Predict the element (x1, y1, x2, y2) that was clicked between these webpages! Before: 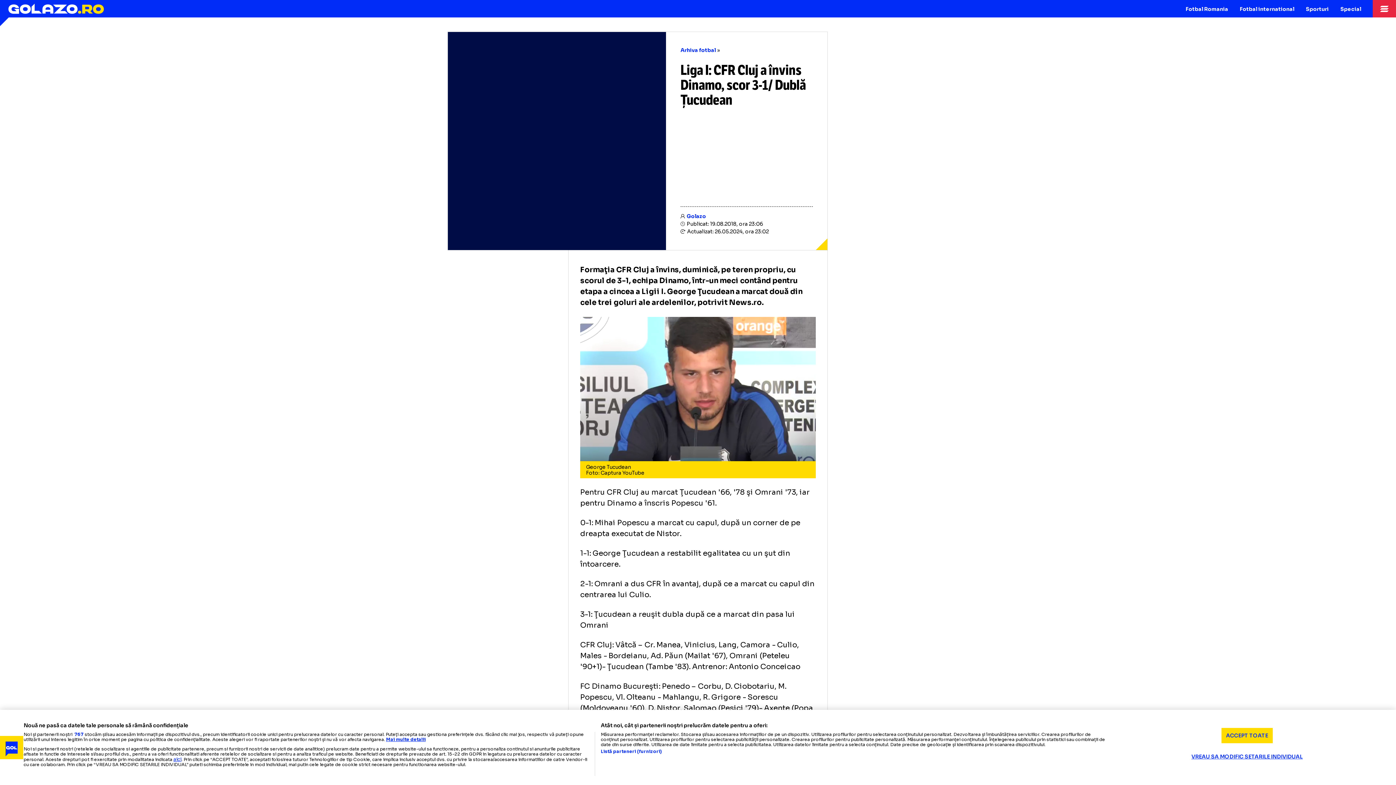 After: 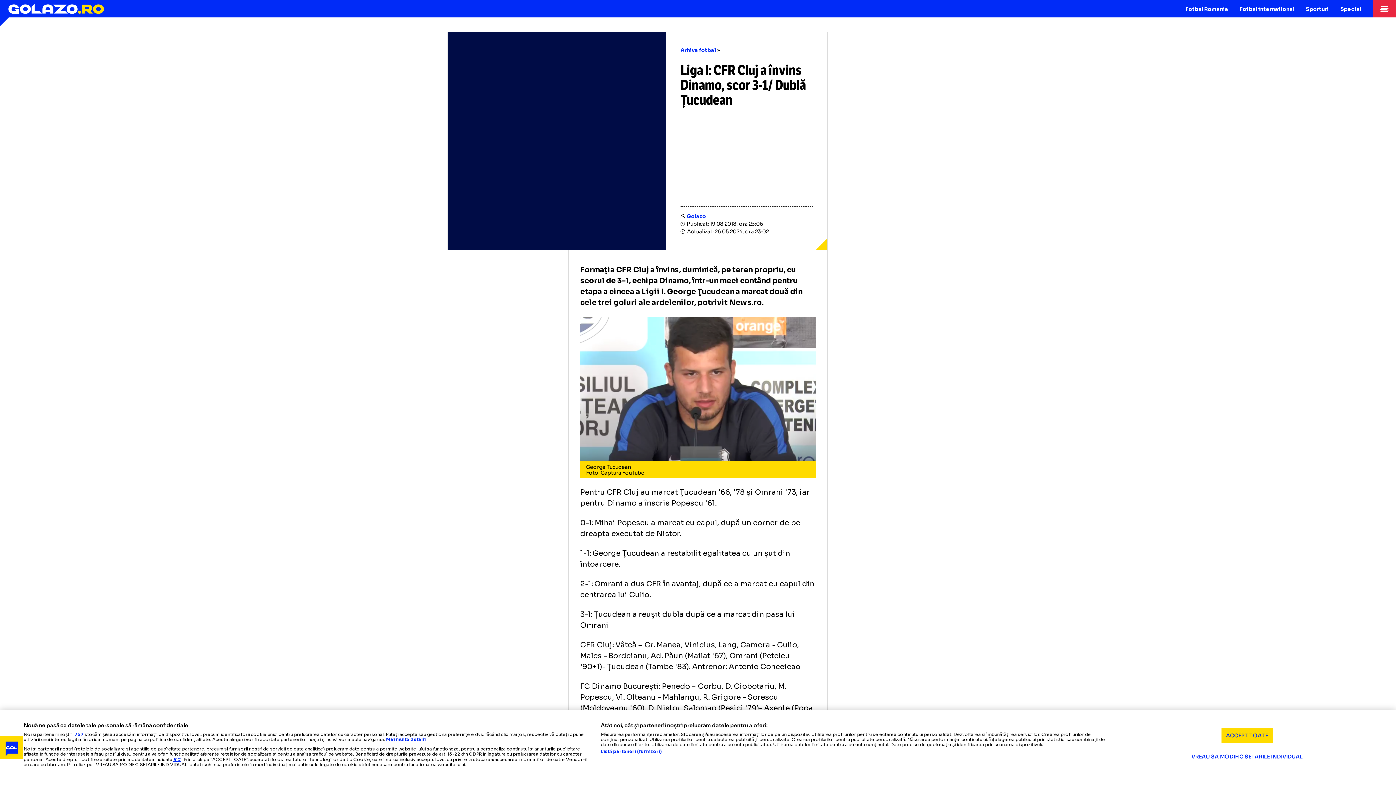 Action: bbox: (386, 737, 425, 742) label: Mai multe informații despre confidențialitatea datelor dvs., se deschide într-o fereastră nouă